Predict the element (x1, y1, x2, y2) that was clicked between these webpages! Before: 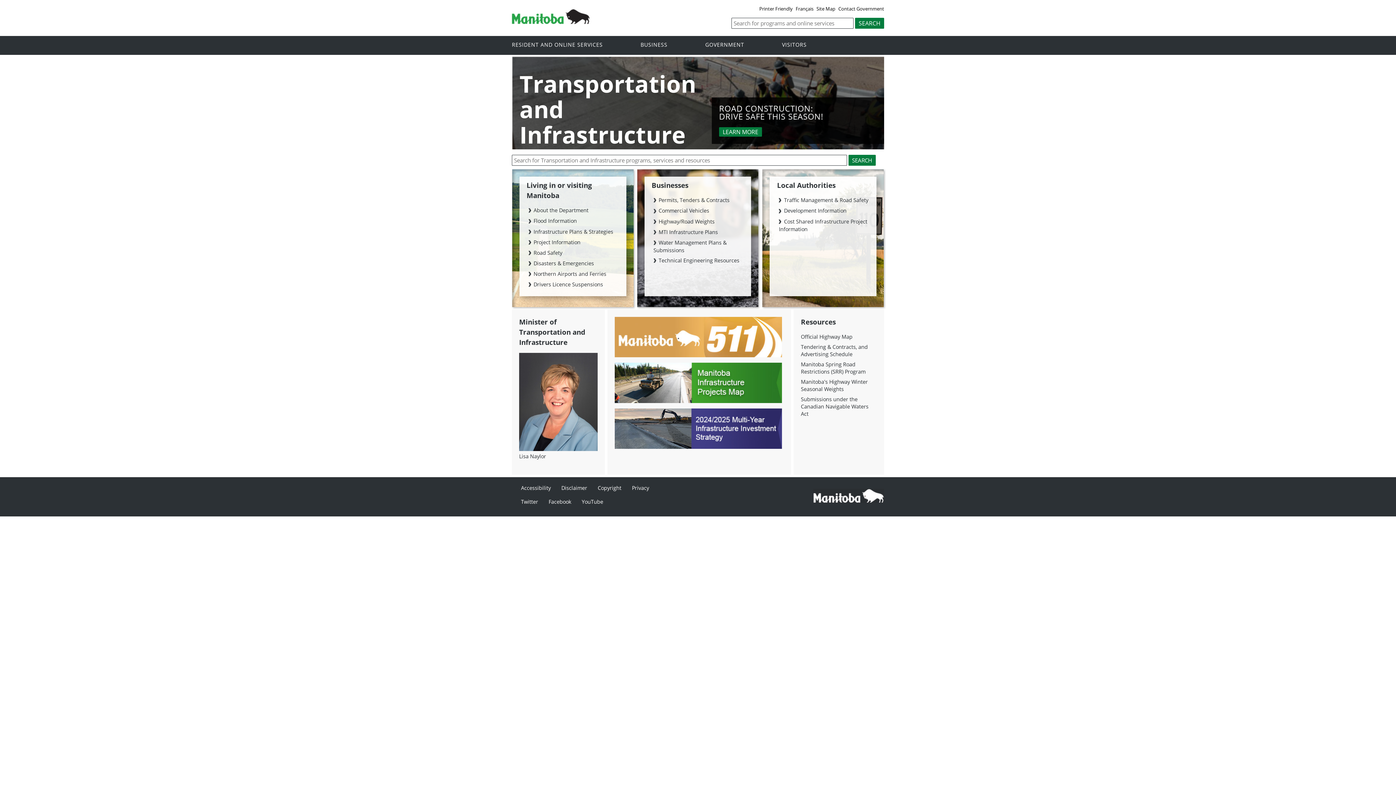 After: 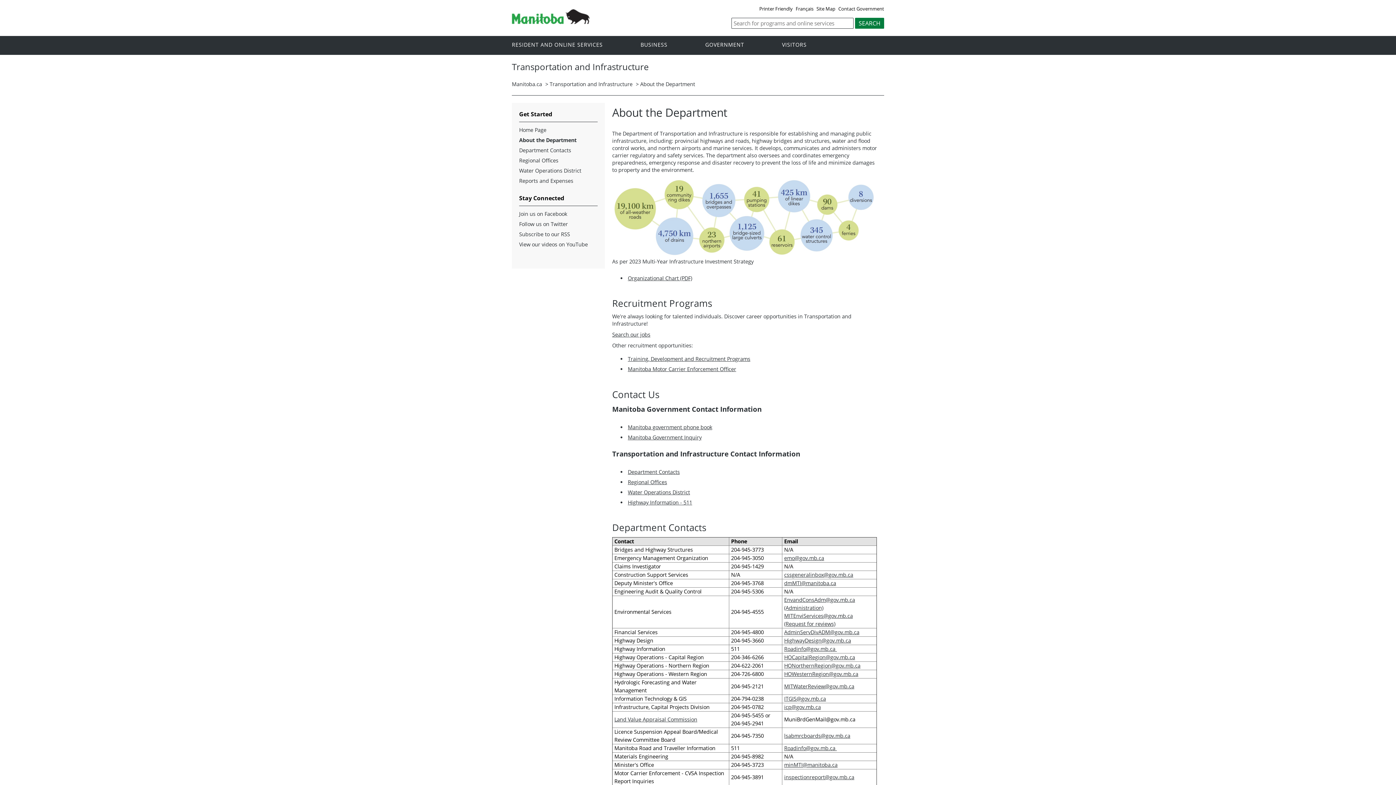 Action: label: About the Department bbox: (528, 207, 588, 213)